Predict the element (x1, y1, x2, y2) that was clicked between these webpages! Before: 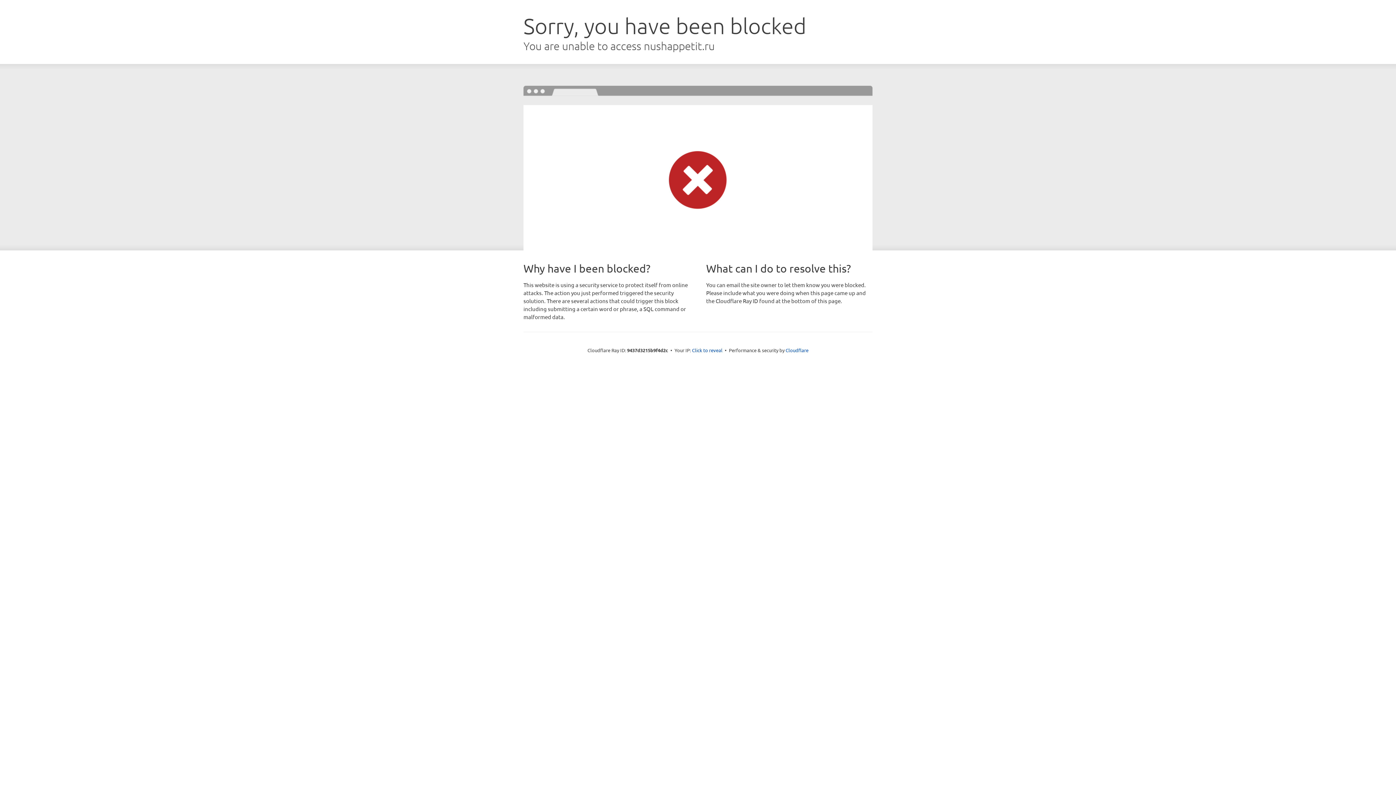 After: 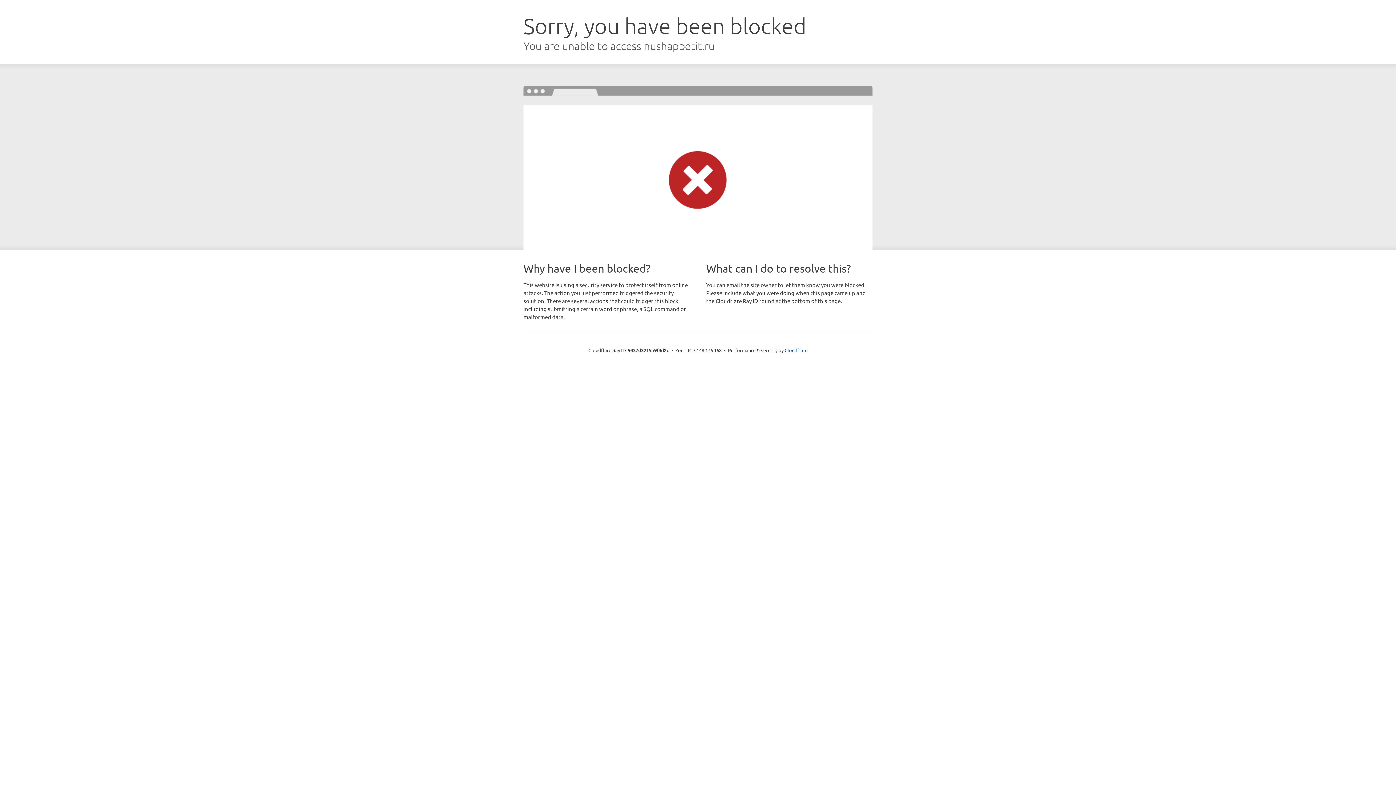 Action: bbox: (692, 346, 722, 353) label: Click to reveal